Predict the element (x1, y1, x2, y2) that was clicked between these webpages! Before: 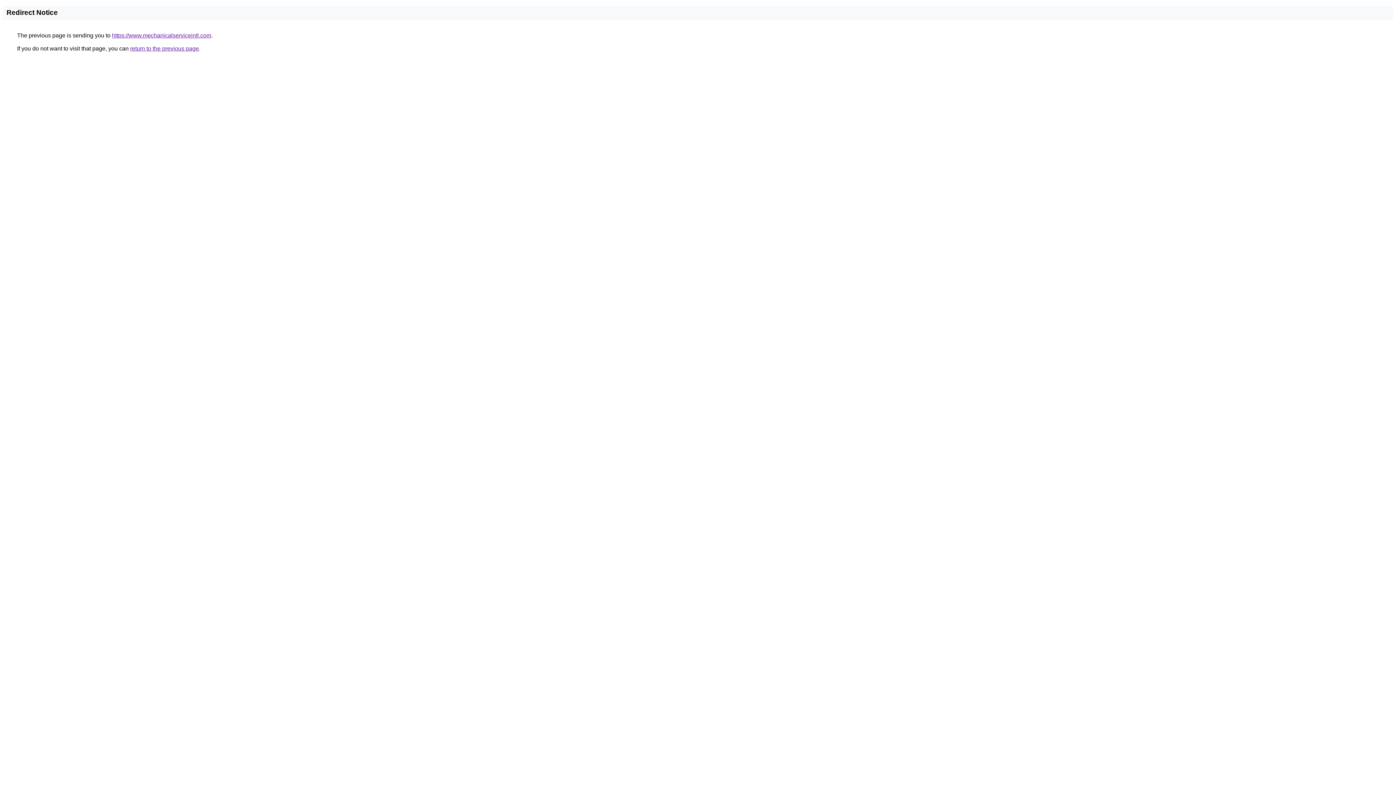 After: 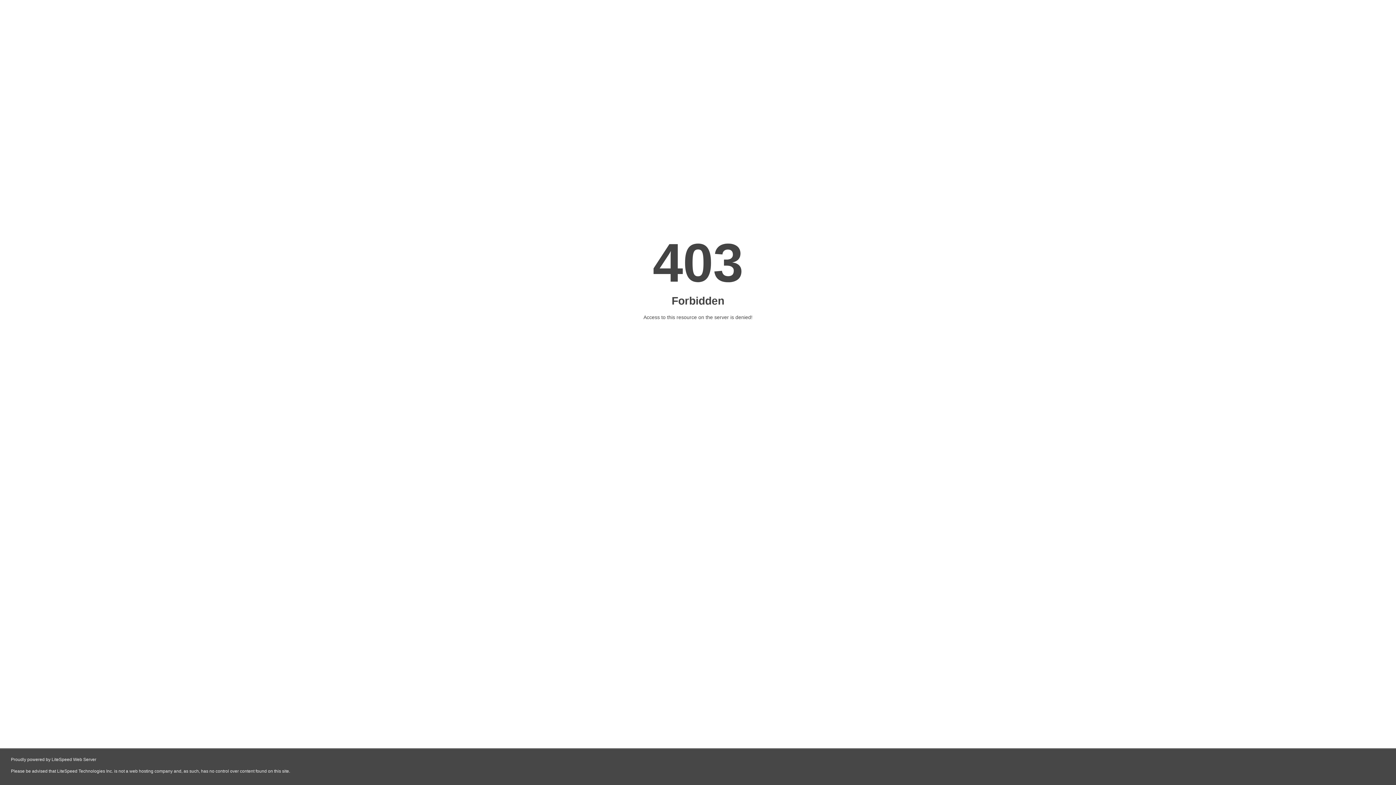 Action: bbox: (112, 32, 211, 38) label: https://www.mechanicalserviceintl.com